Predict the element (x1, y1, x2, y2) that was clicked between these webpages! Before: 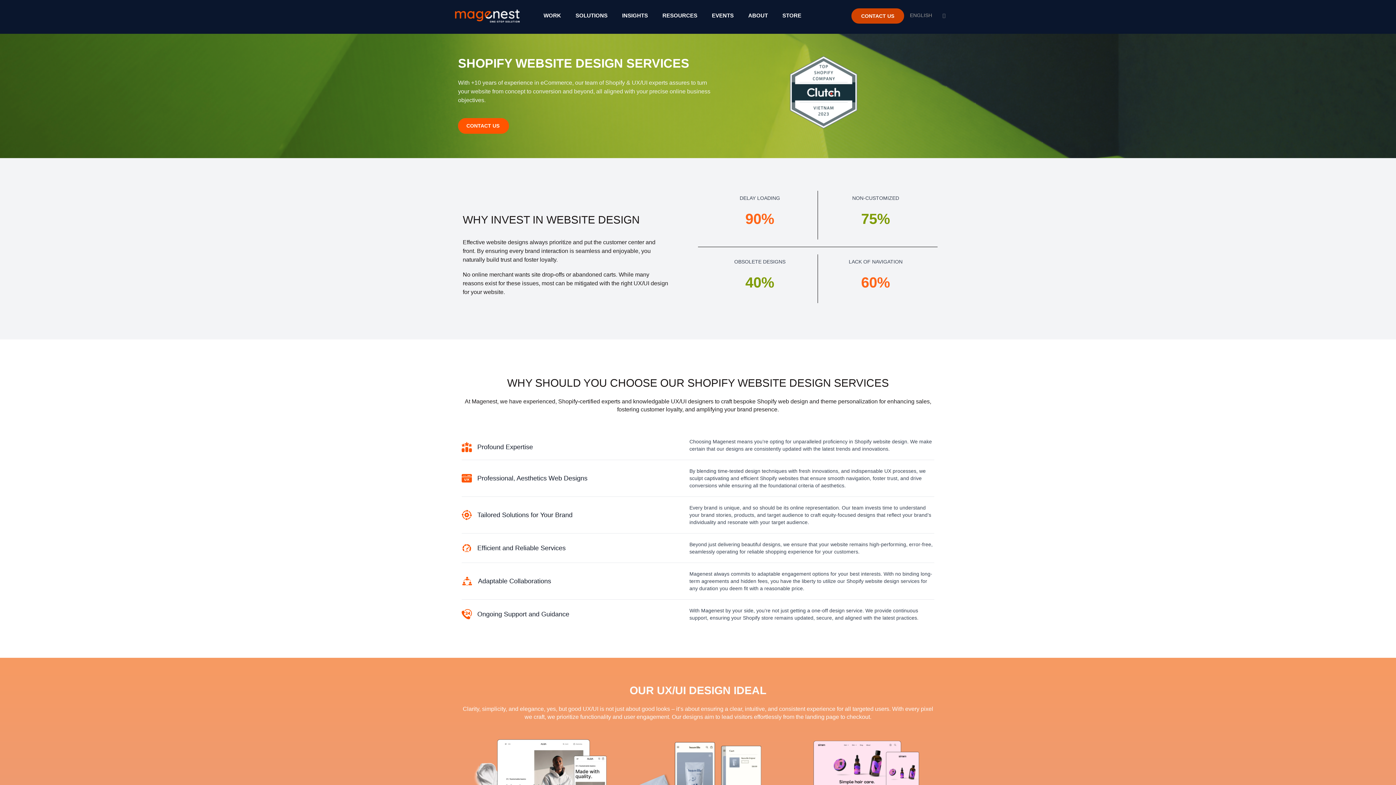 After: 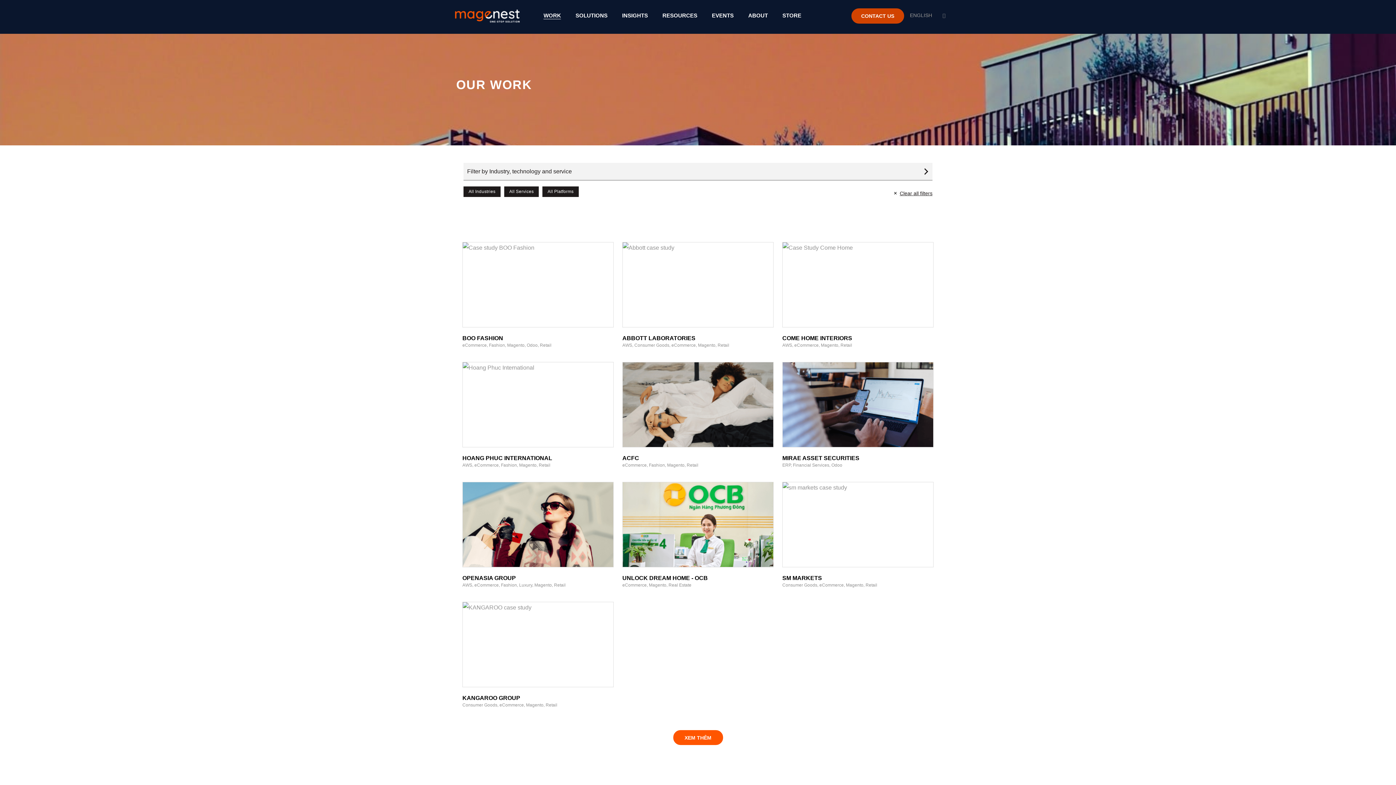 Action: label: WORK bbox: (543, 12, 561, 19)